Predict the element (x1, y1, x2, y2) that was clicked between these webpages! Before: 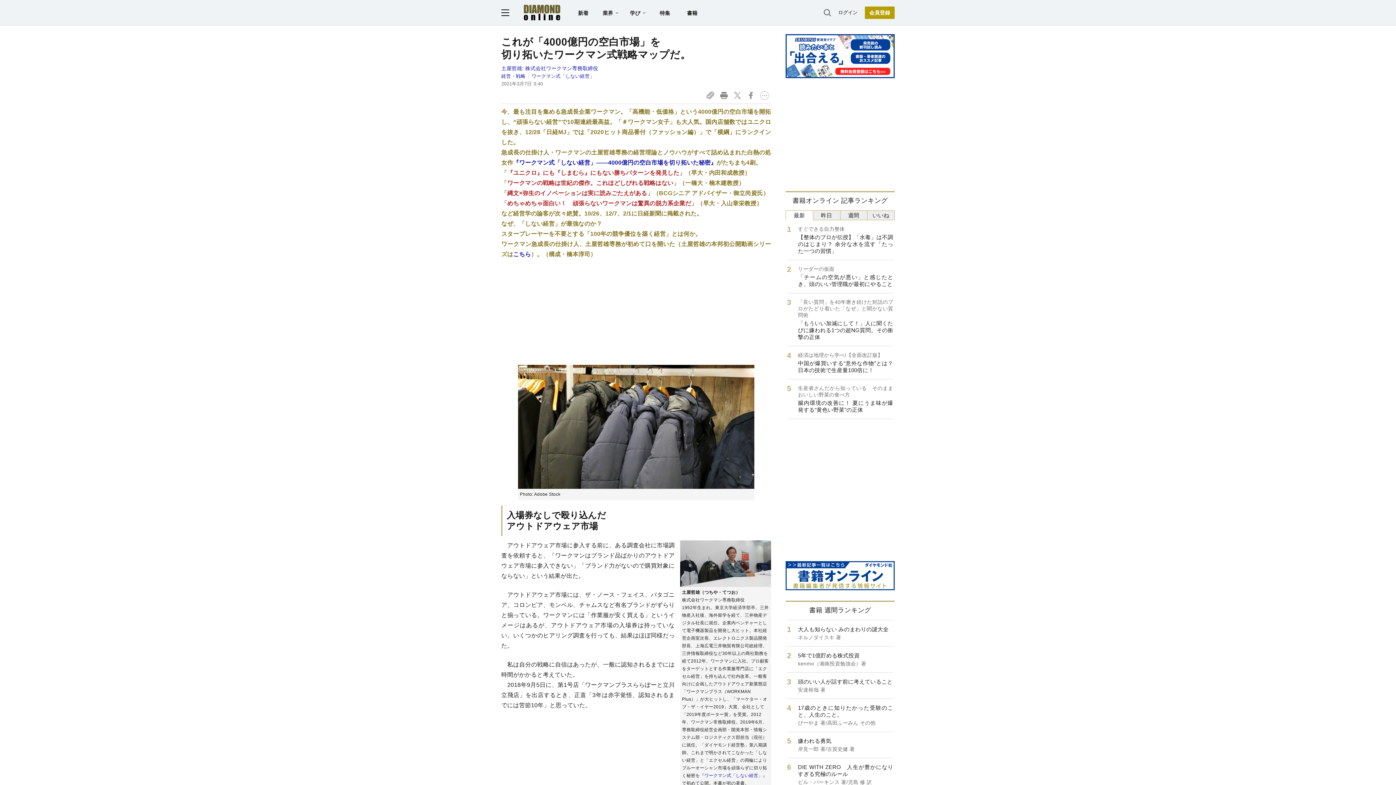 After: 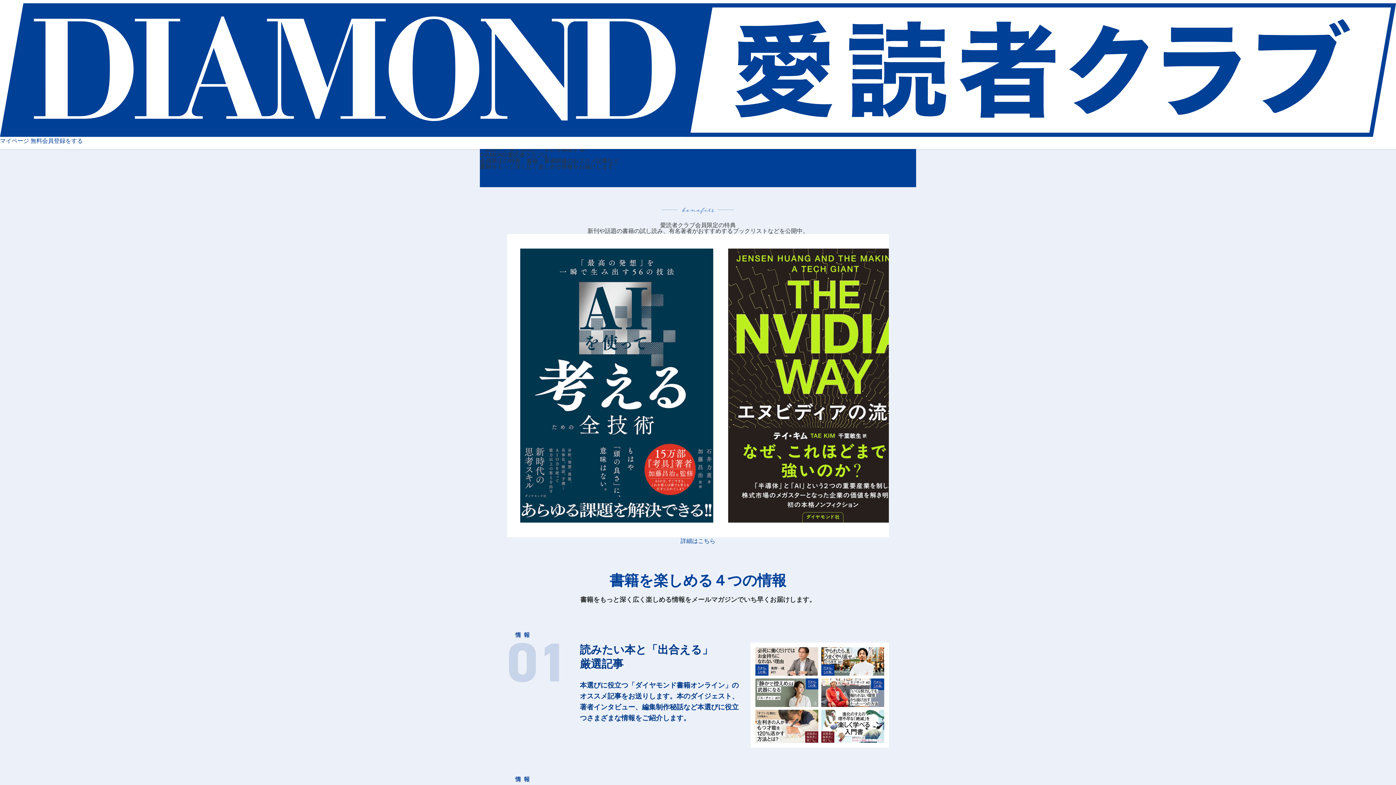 Action: bbox: (785, 72, 894, 79)